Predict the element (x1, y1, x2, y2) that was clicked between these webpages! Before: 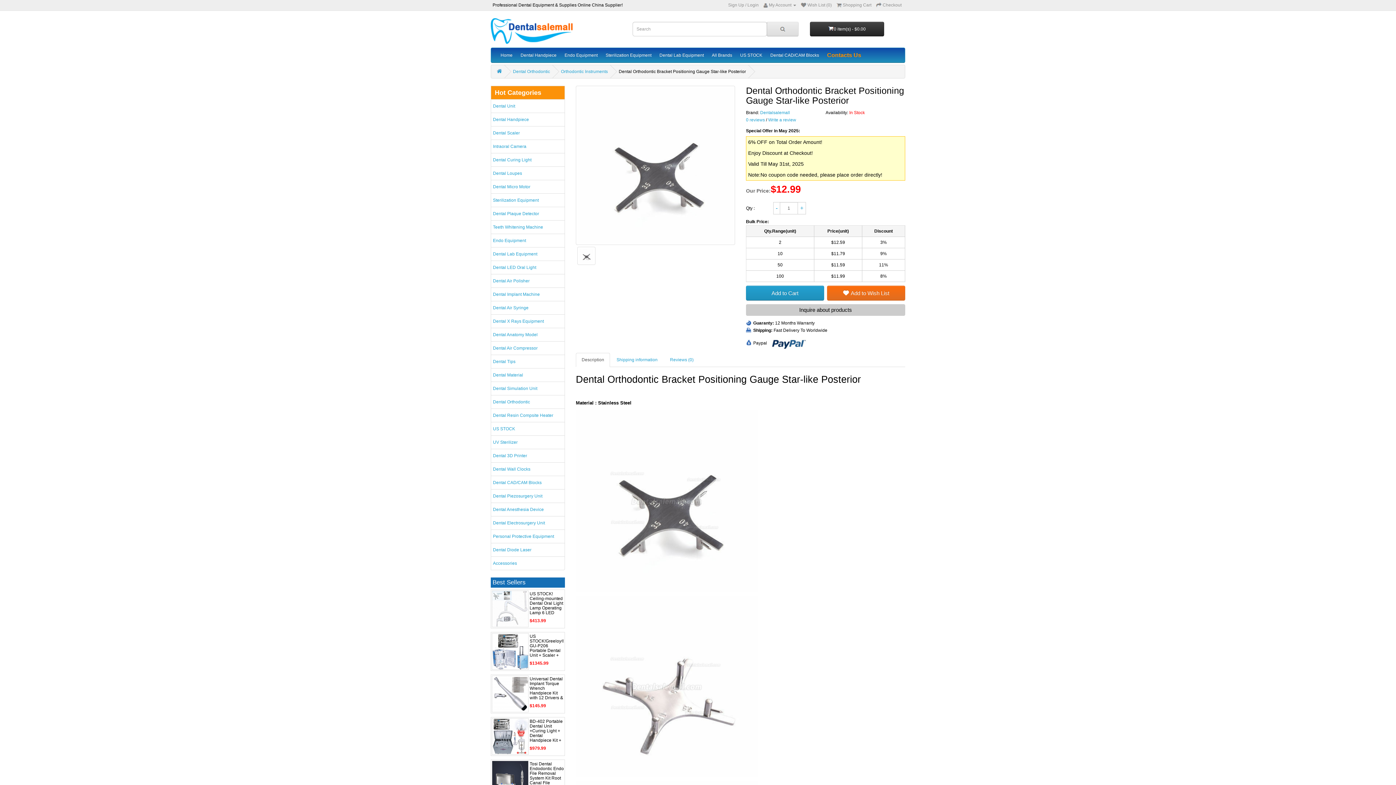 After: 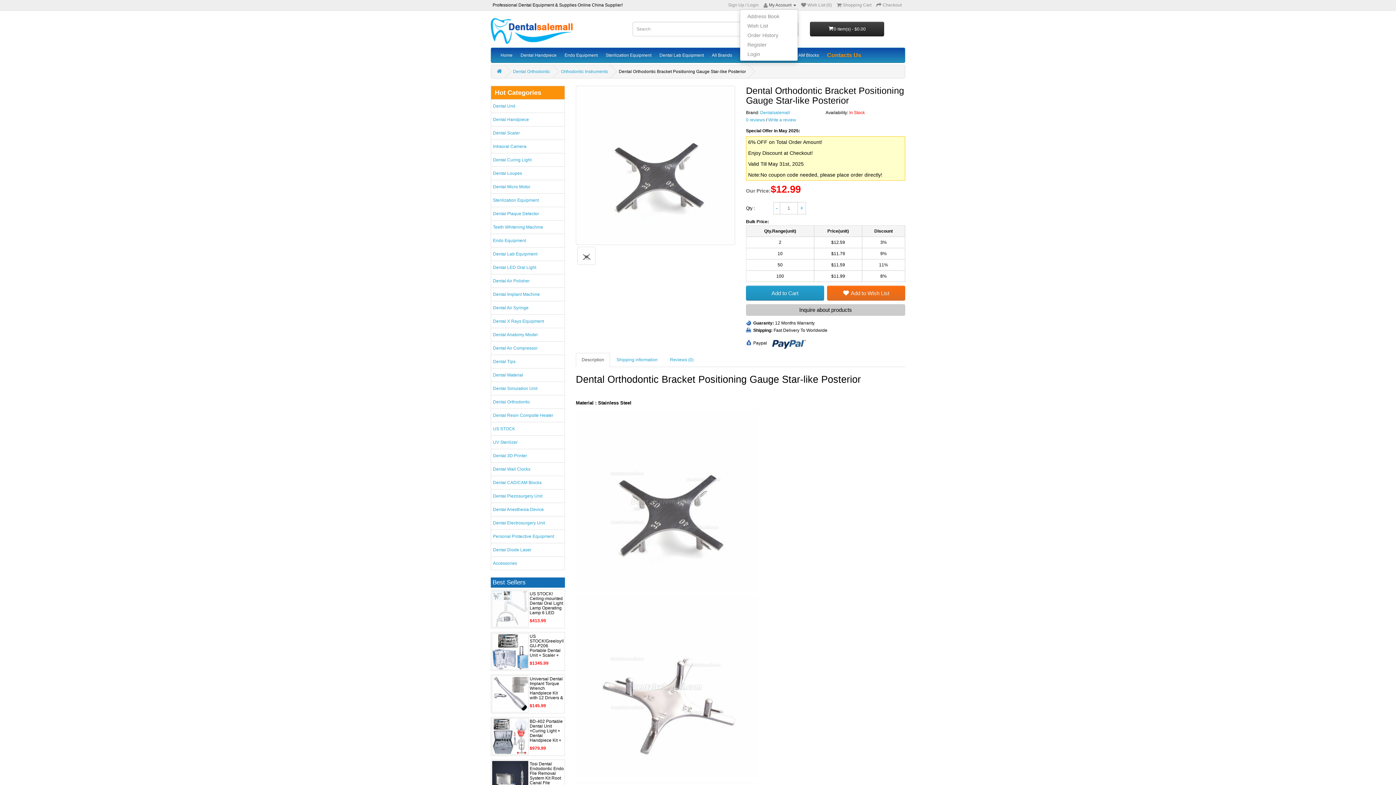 Action: bbox: (763, 2, 796, 7) label:  My Account 